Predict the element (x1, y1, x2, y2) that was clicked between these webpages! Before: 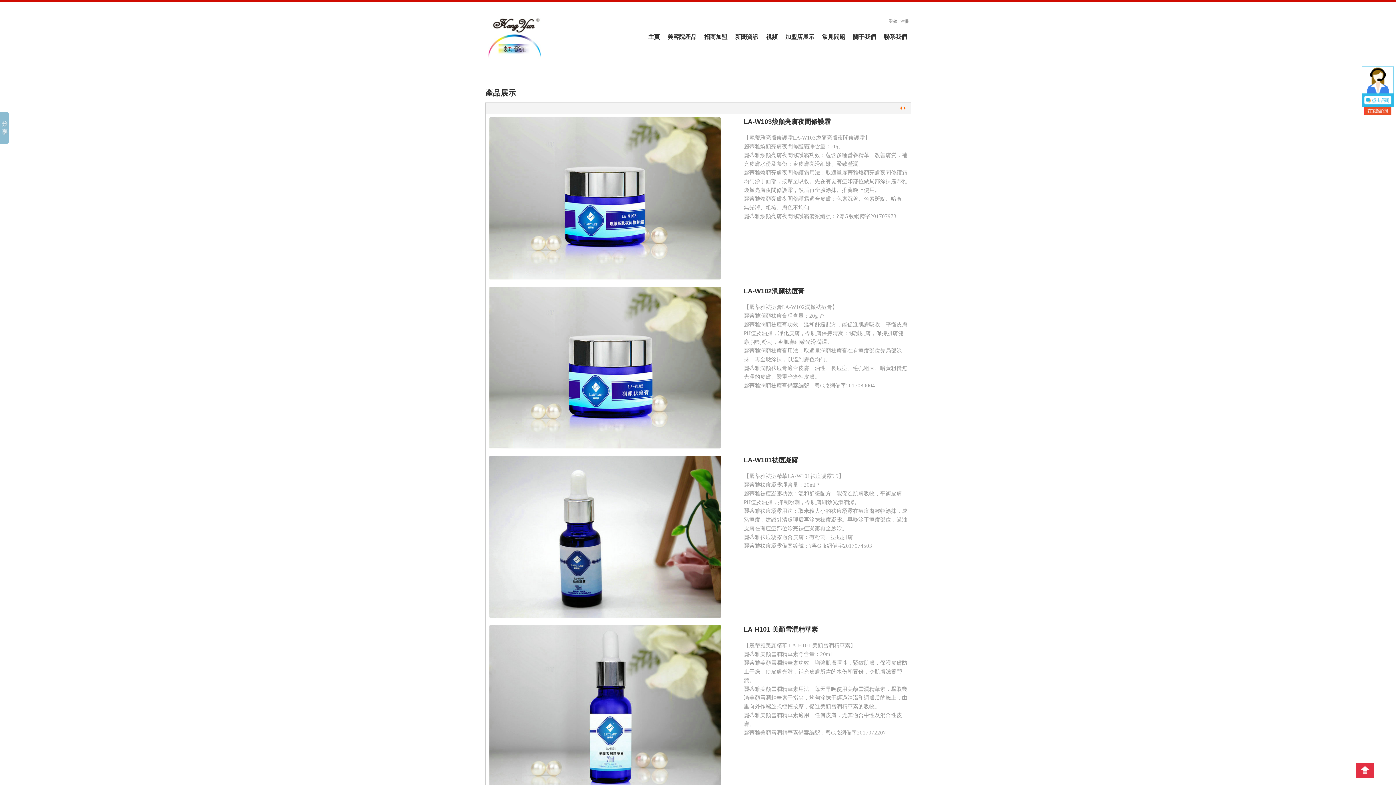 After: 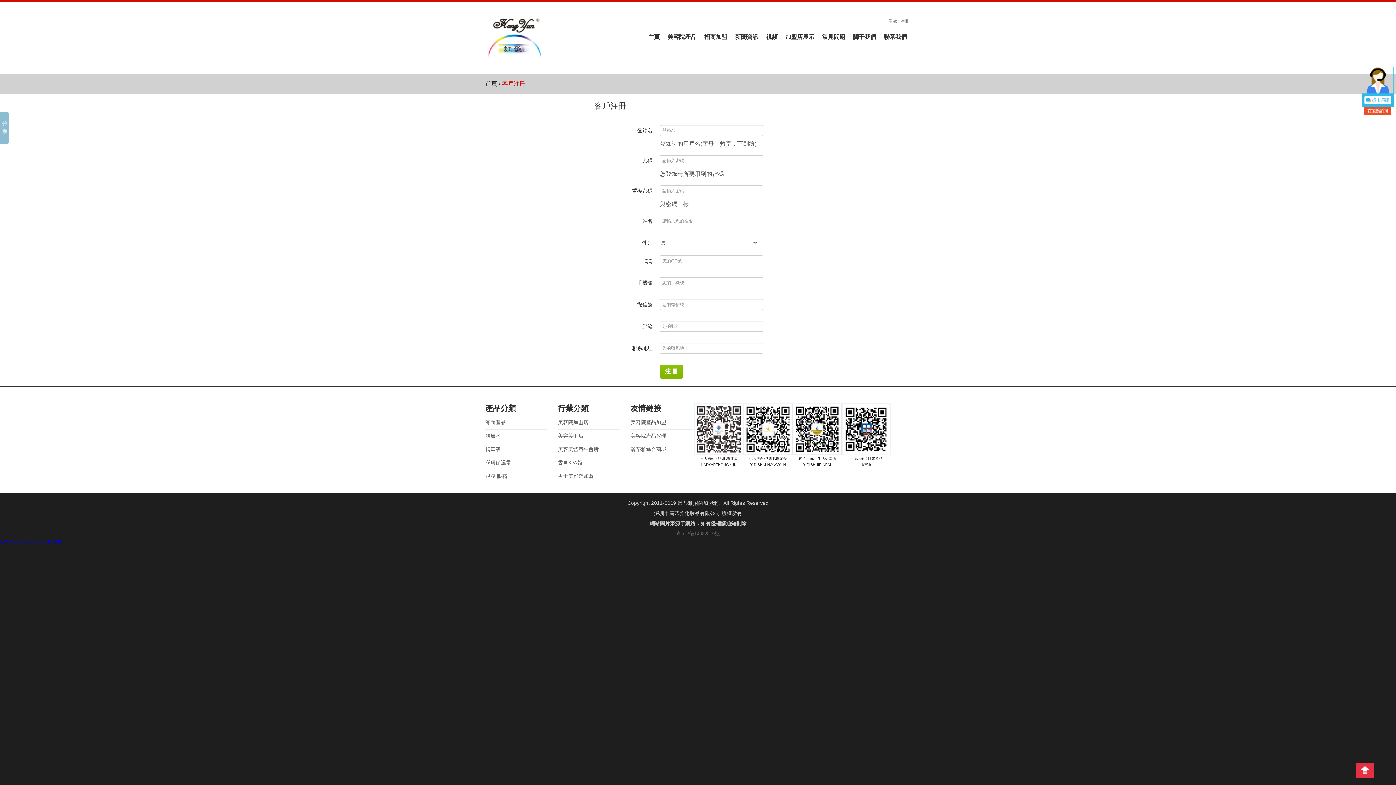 Action: label: 注冊 bbox: (900, 16, 909, 26)